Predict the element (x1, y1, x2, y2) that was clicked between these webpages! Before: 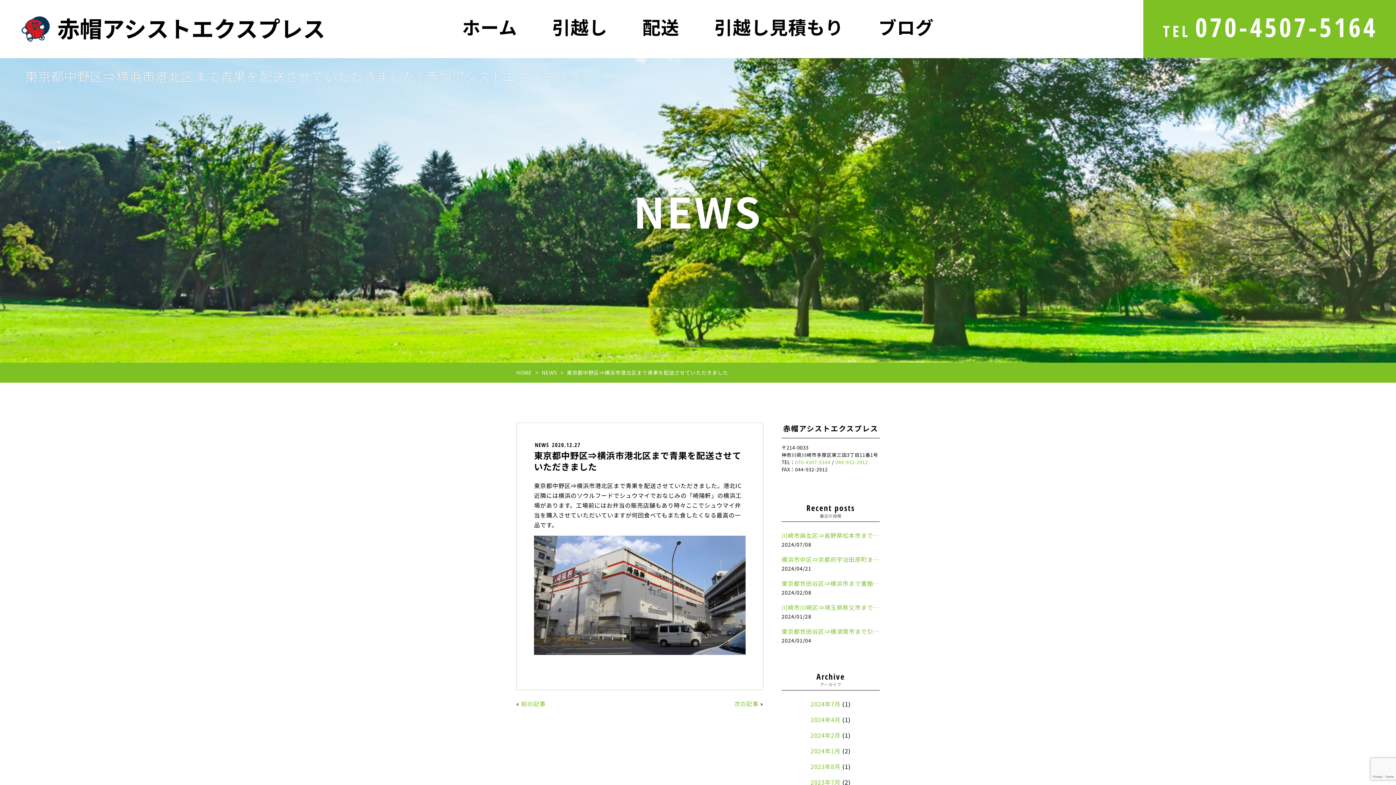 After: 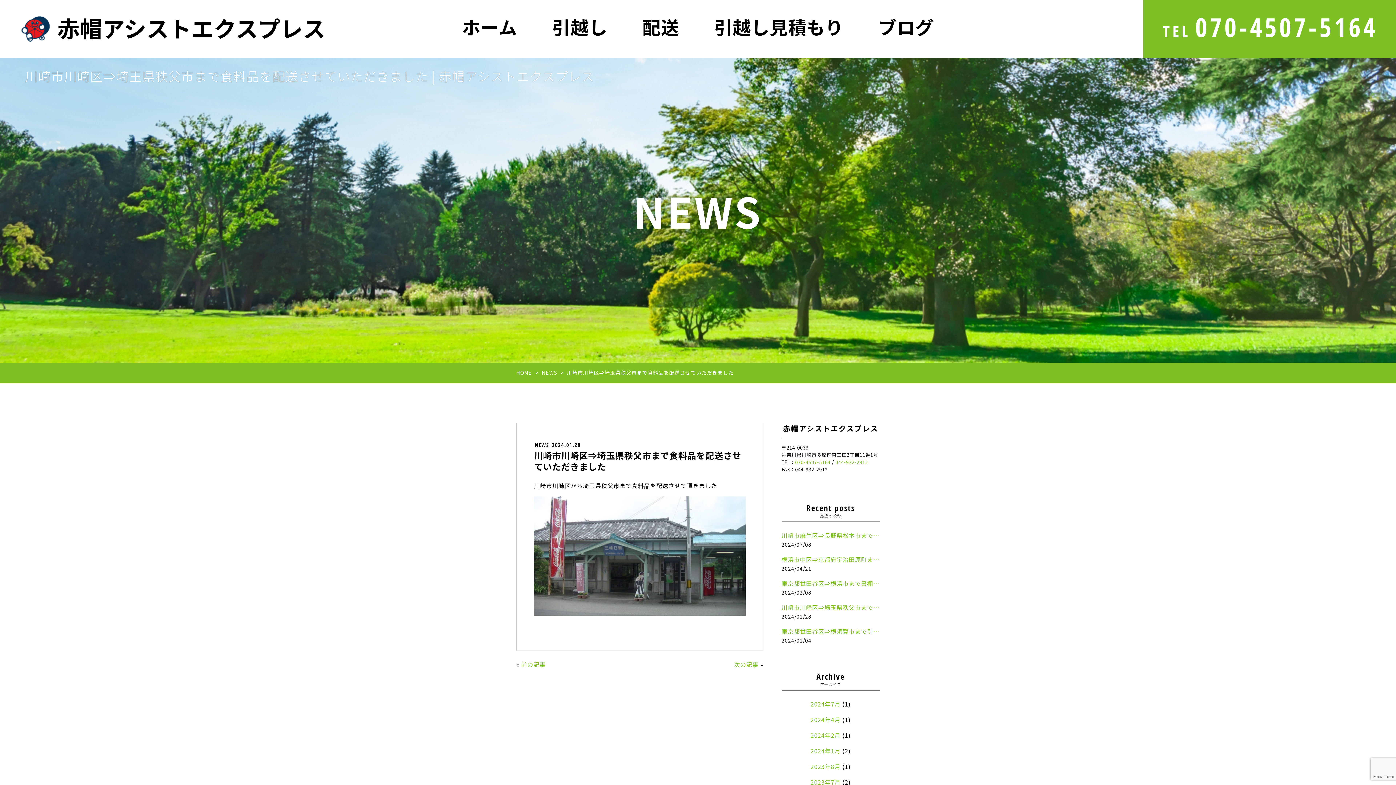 Action: label: 川崎市川崎区⇒埼玉県秩父市まで食料品を配送させていただきました bbox: (781, 603, 880, 612)